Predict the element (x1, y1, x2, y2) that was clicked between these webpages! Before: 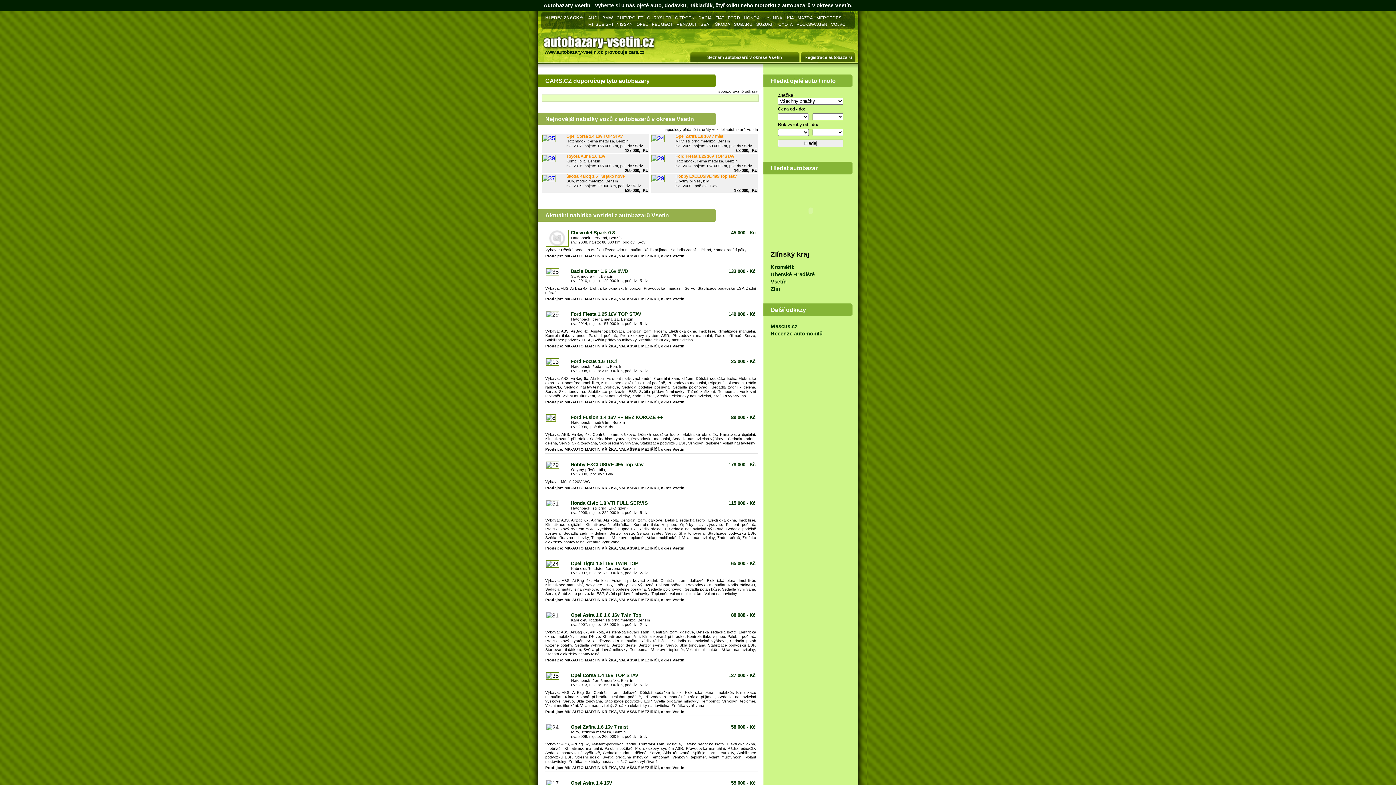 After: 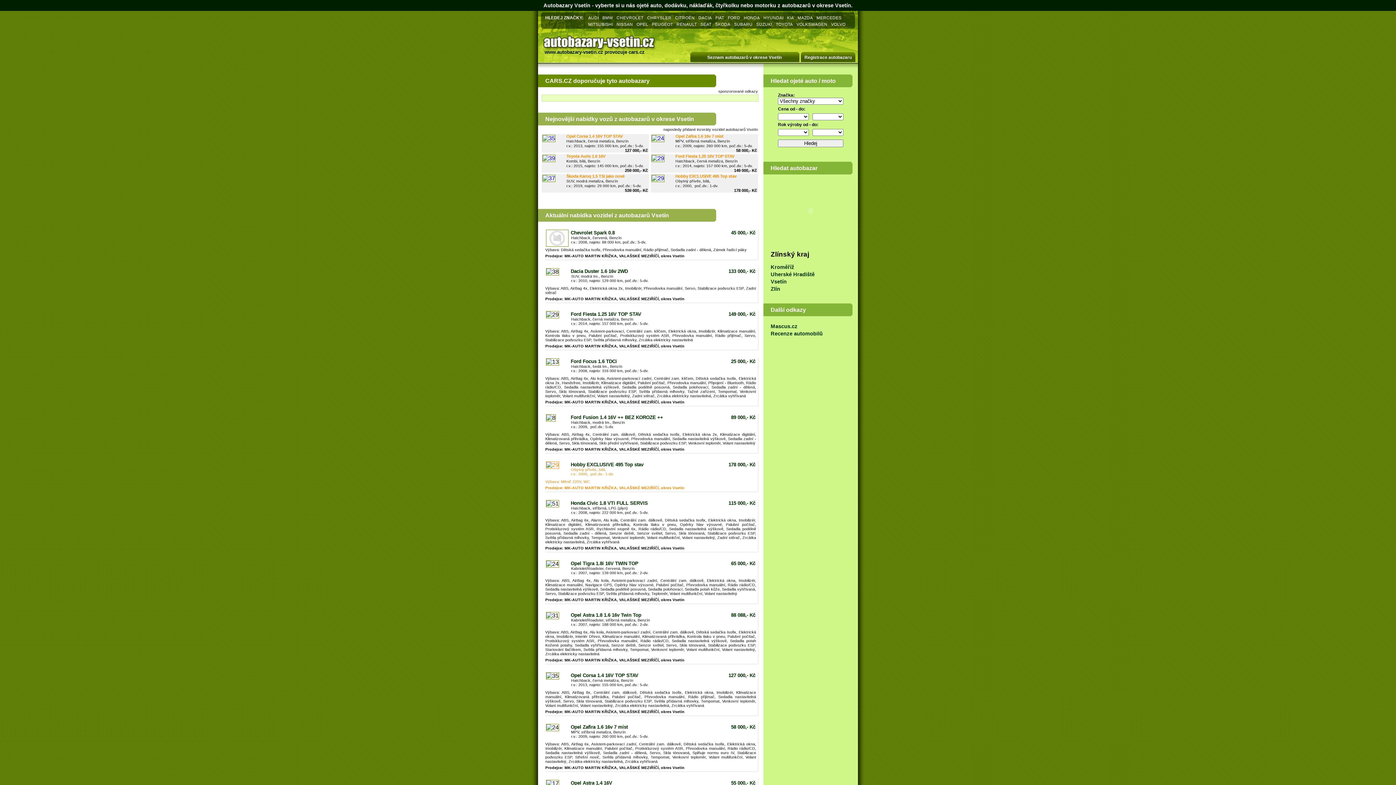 Action: bbox: (545, 461, 758, 492) label:   Hobby EXCLUSIVE 495 Top stav
178 000,- Kč 


   Obytný přívěs, bílá,
   r.v.: 2000,  poč.dv.: 1-dv.
Výbava: Měnič 220V, WC
Prodejce: MK-AUTO MARTIN KŘIŽKA, VALAŠSKÉ MEZIŘÍČÍ, okres Vsetín

